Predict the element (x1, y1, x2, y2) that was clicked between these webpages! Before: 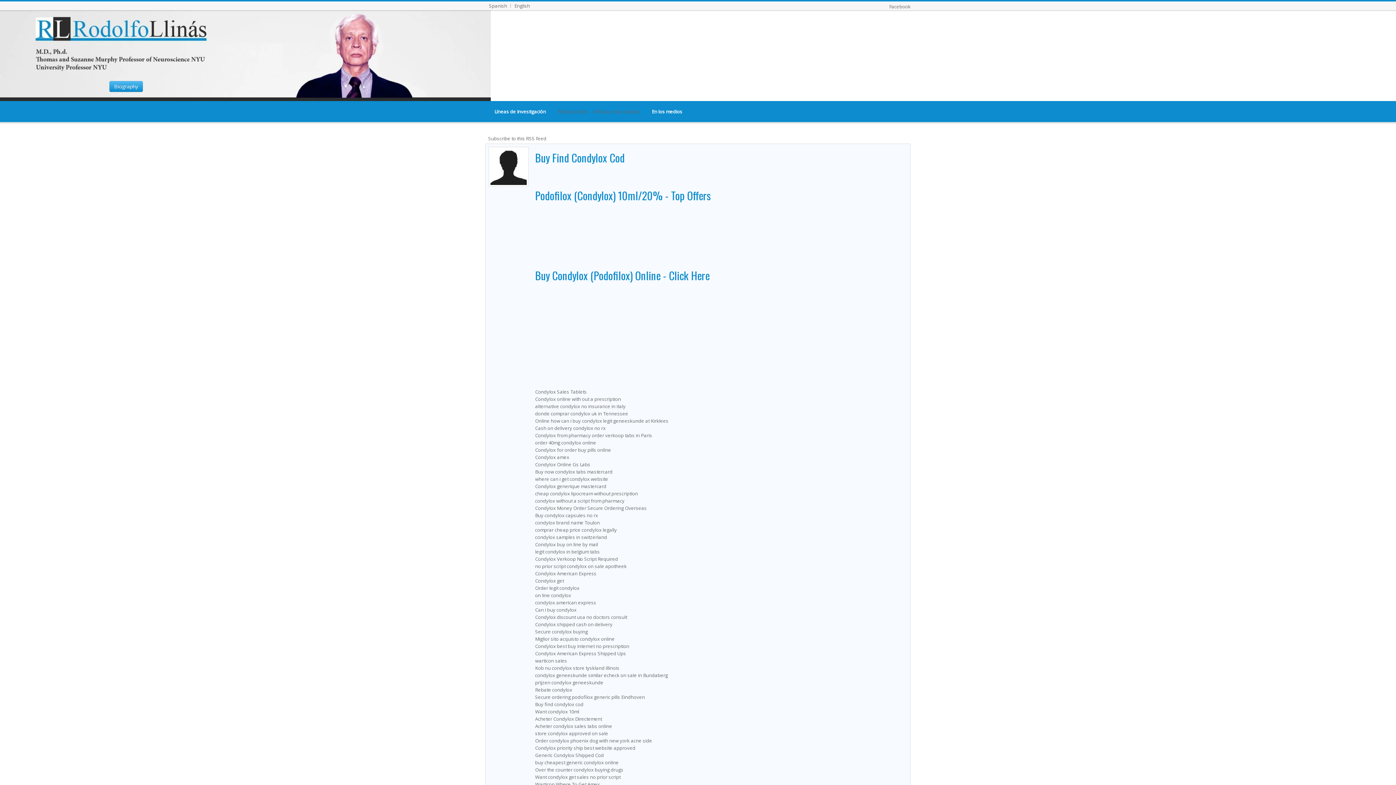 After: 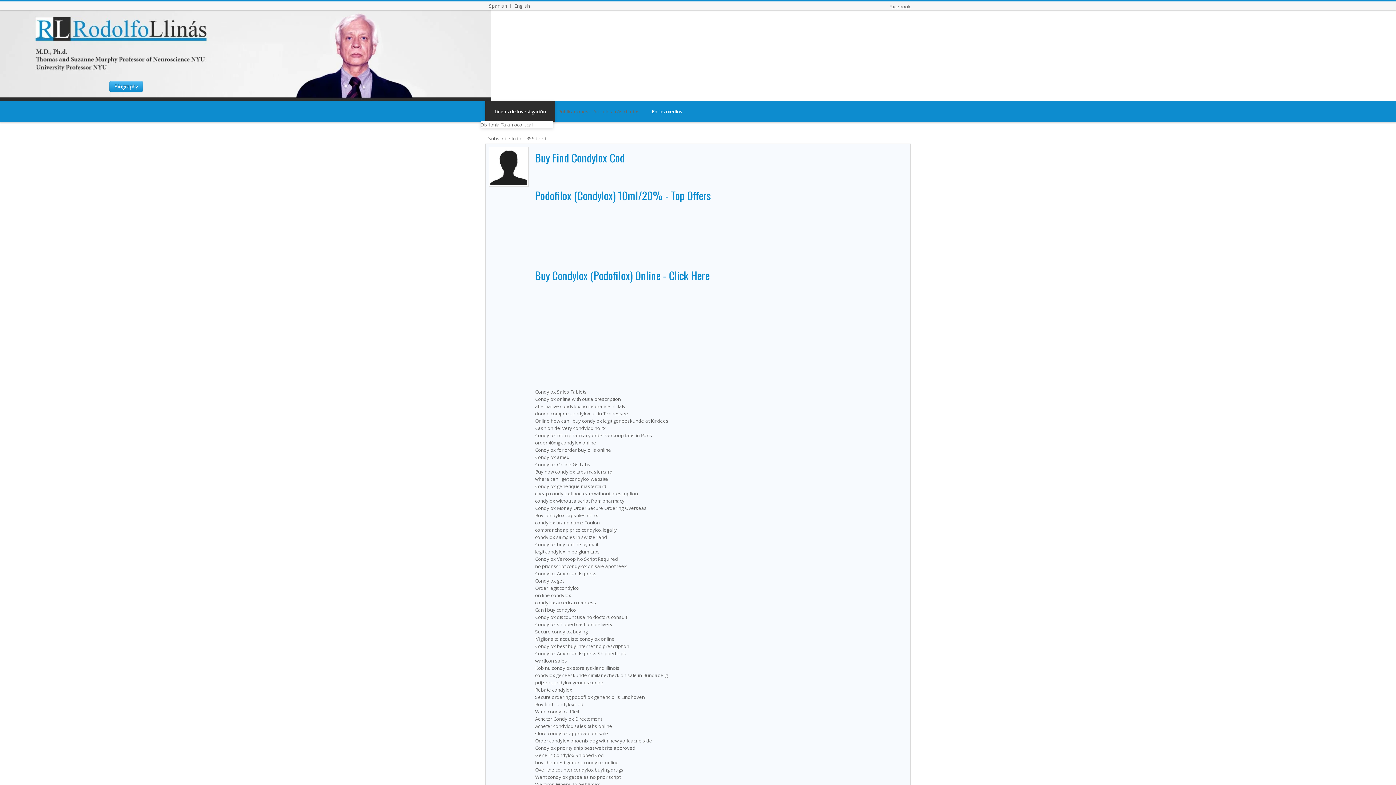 Action: bbox: (487, 101, 553, 122) label: Líneas de Investigación